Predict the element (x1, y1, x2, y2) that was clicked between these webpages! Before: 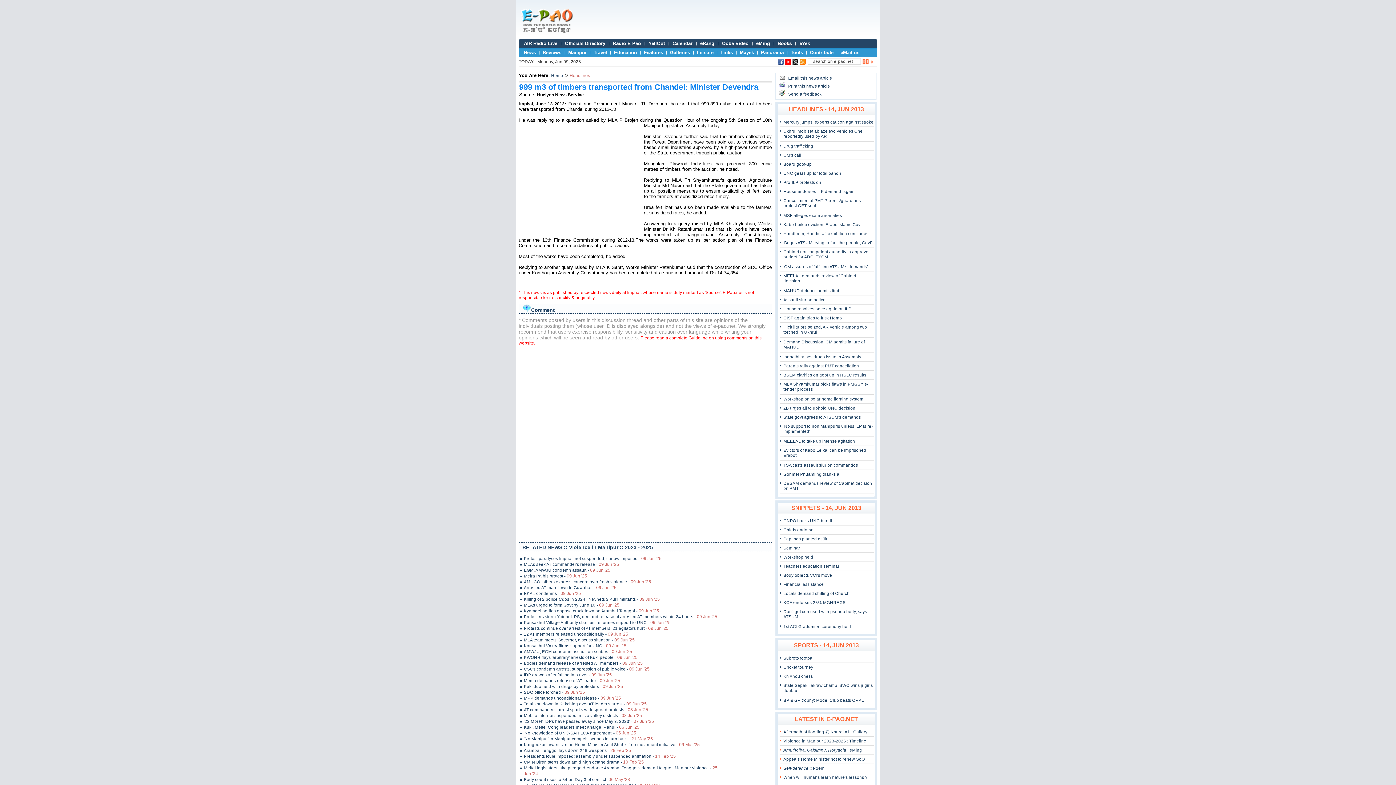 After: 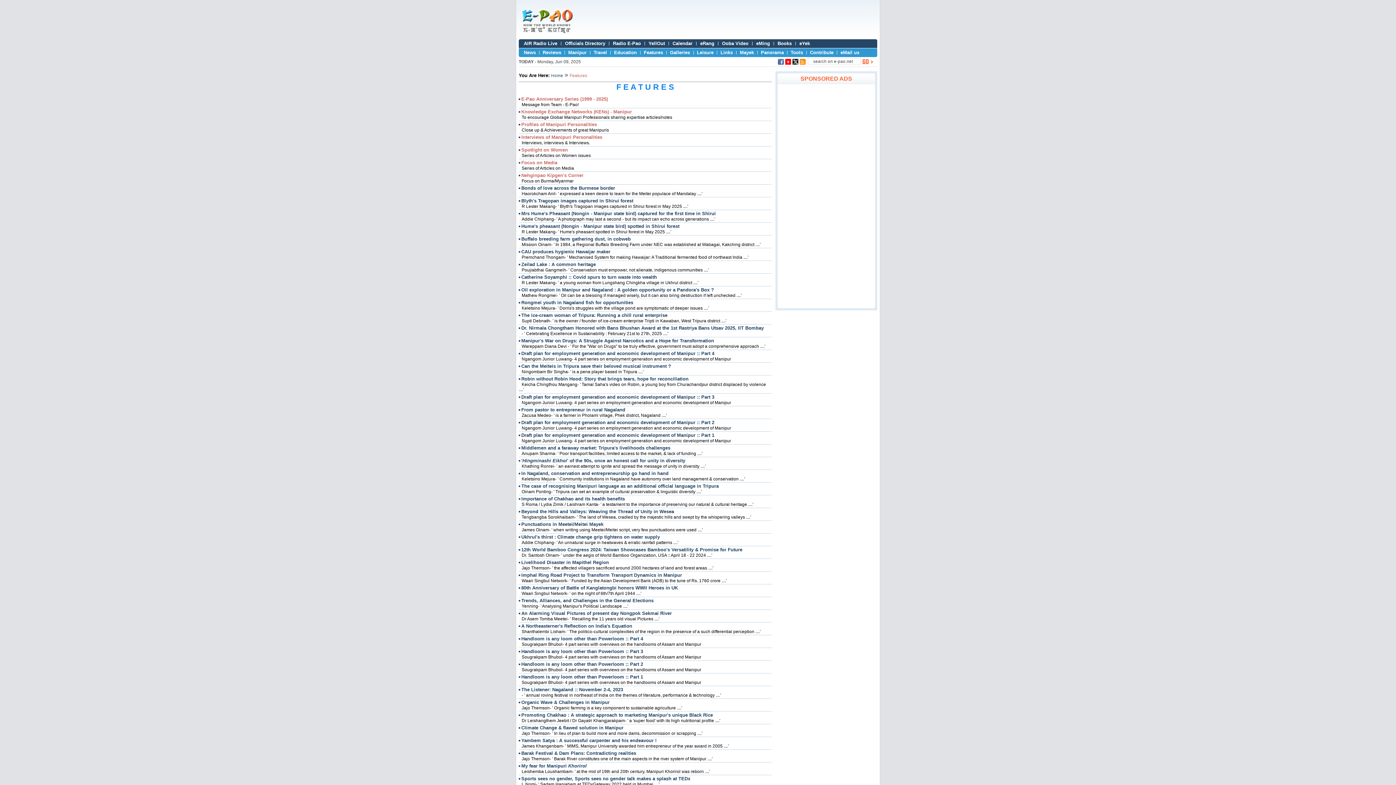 Action: label: Features bbox: (644, 49, 663, 55)